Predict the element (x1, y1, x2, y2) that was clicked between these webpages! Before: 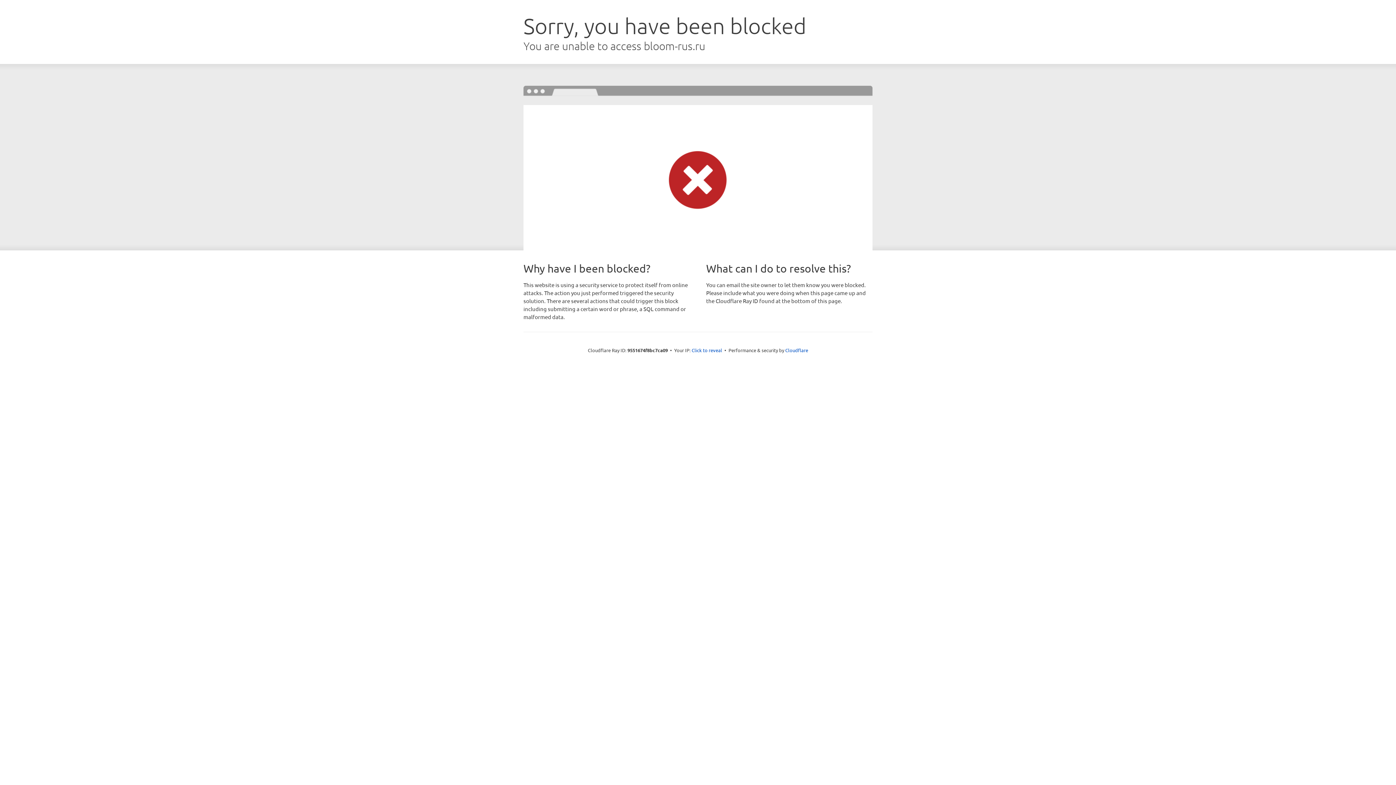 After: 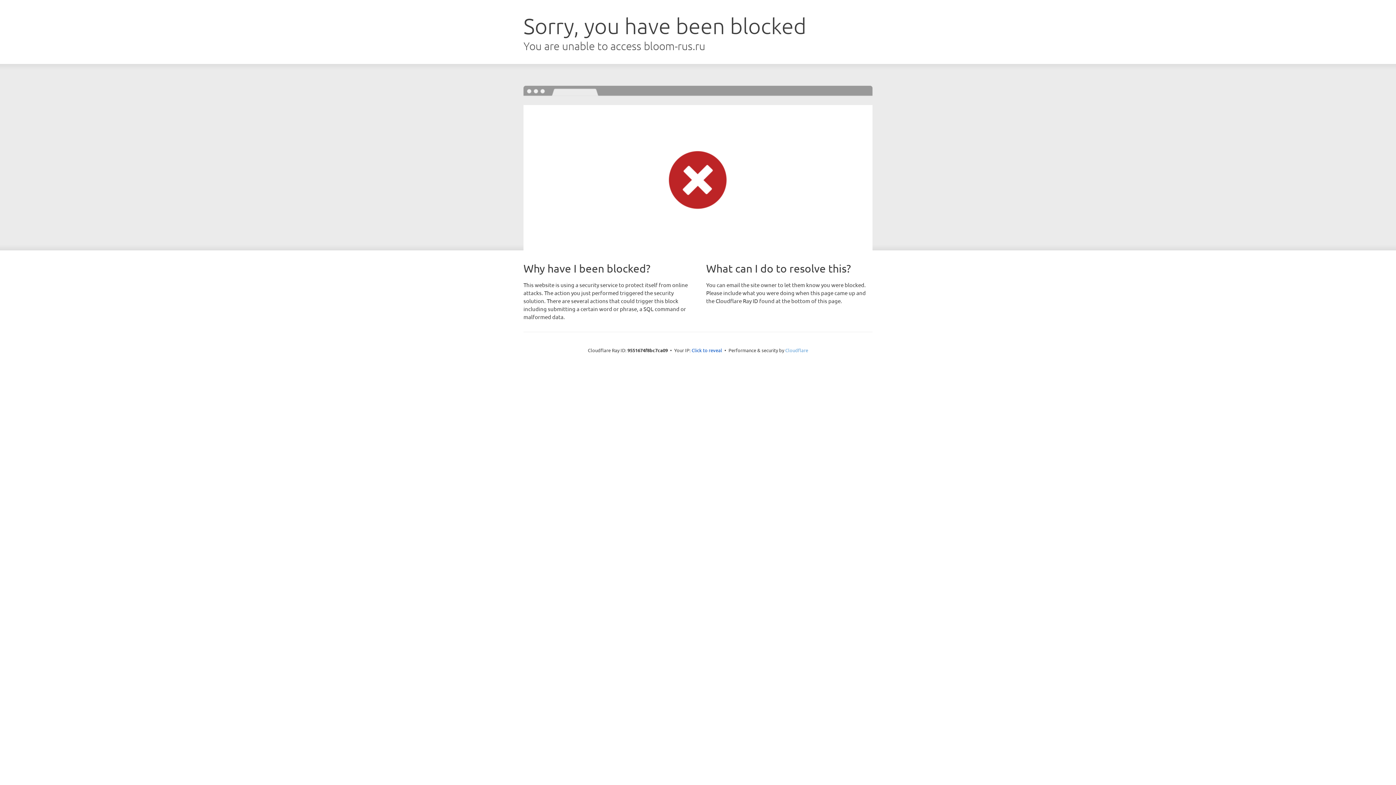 Action: label: Cloudflare bbox: (785, 347, 808, 353)